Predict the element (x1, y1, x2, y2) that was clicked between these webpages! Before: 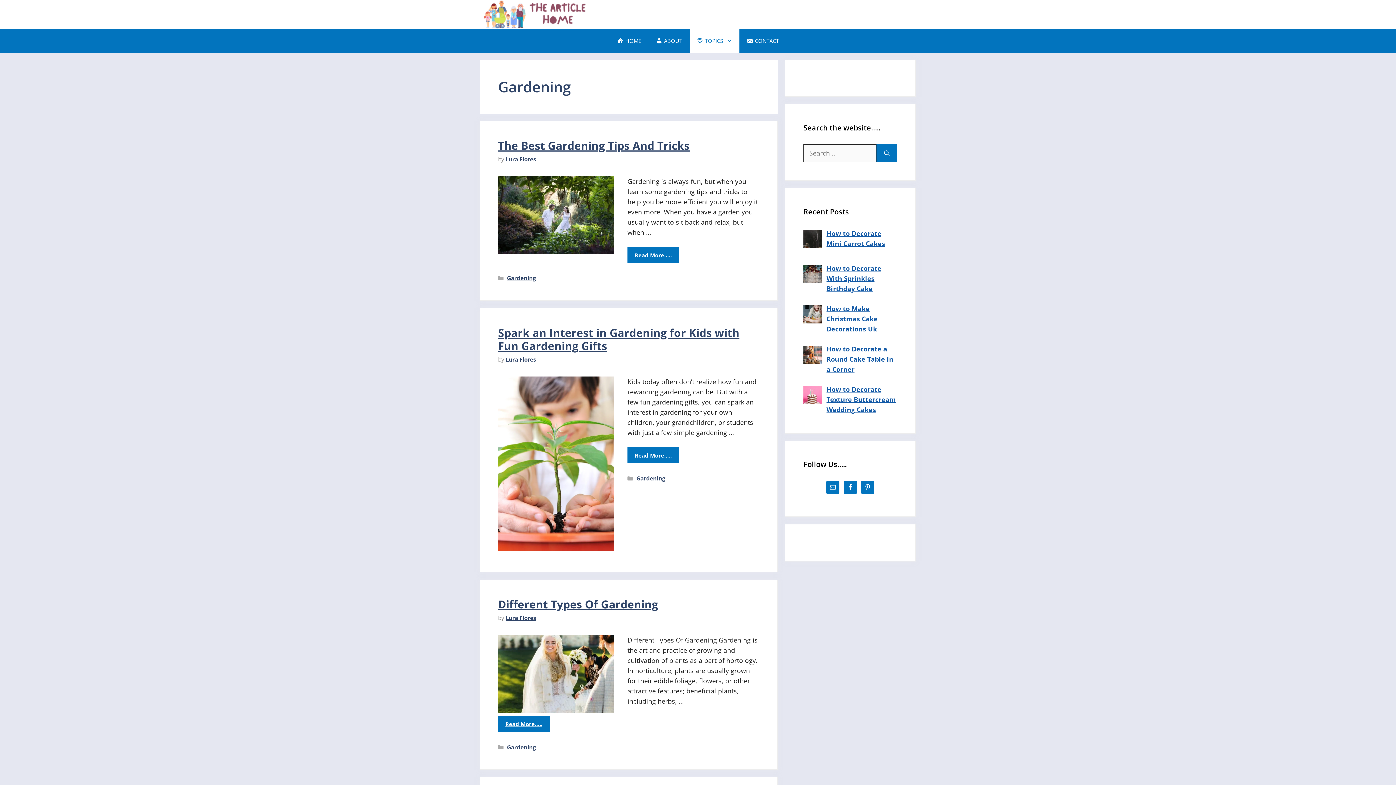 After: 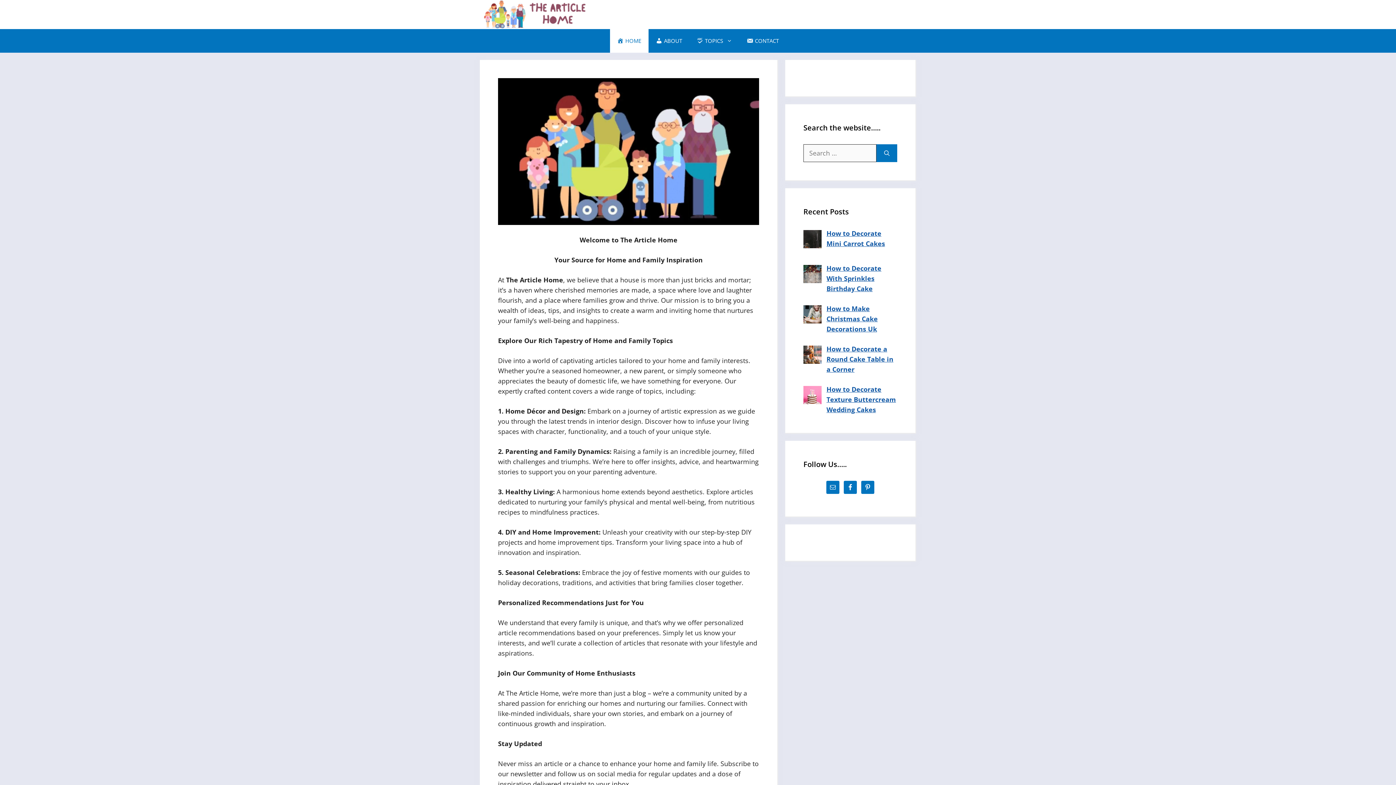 Action: label: Lura Flores bbox: (505, 155, 536, 162)